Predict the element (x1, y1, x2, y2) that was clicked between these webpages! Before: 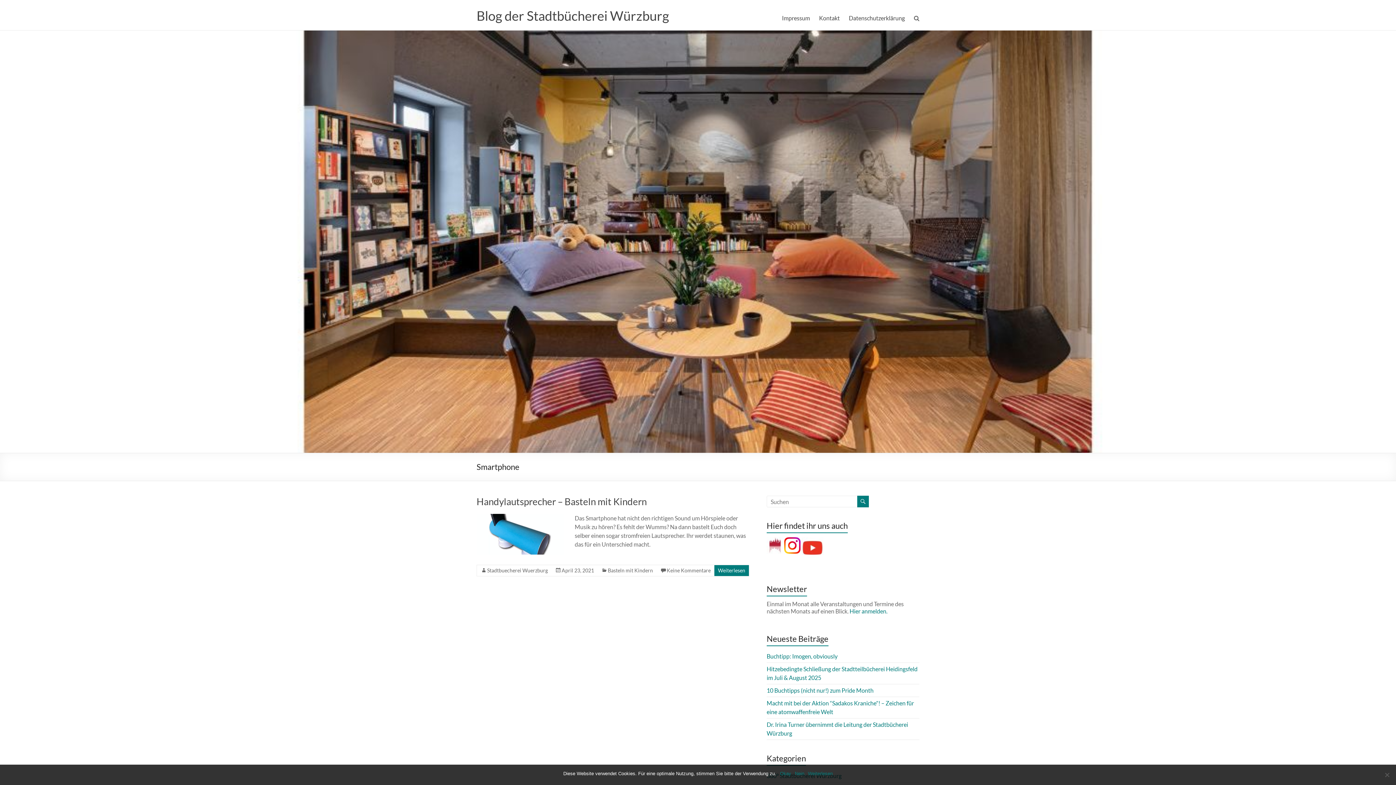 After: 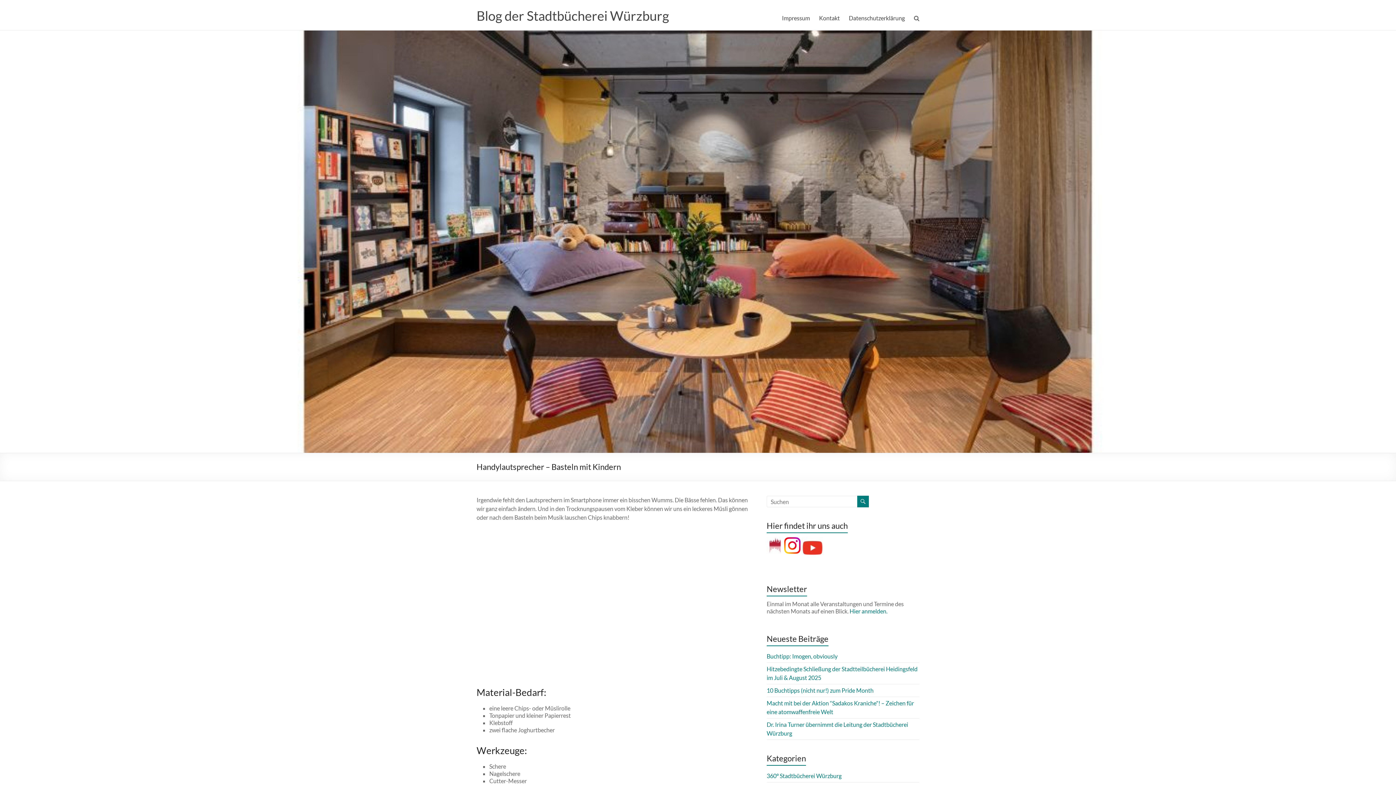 Action: label: April 23, 2021 bbox: (561, 567, 594, 573)